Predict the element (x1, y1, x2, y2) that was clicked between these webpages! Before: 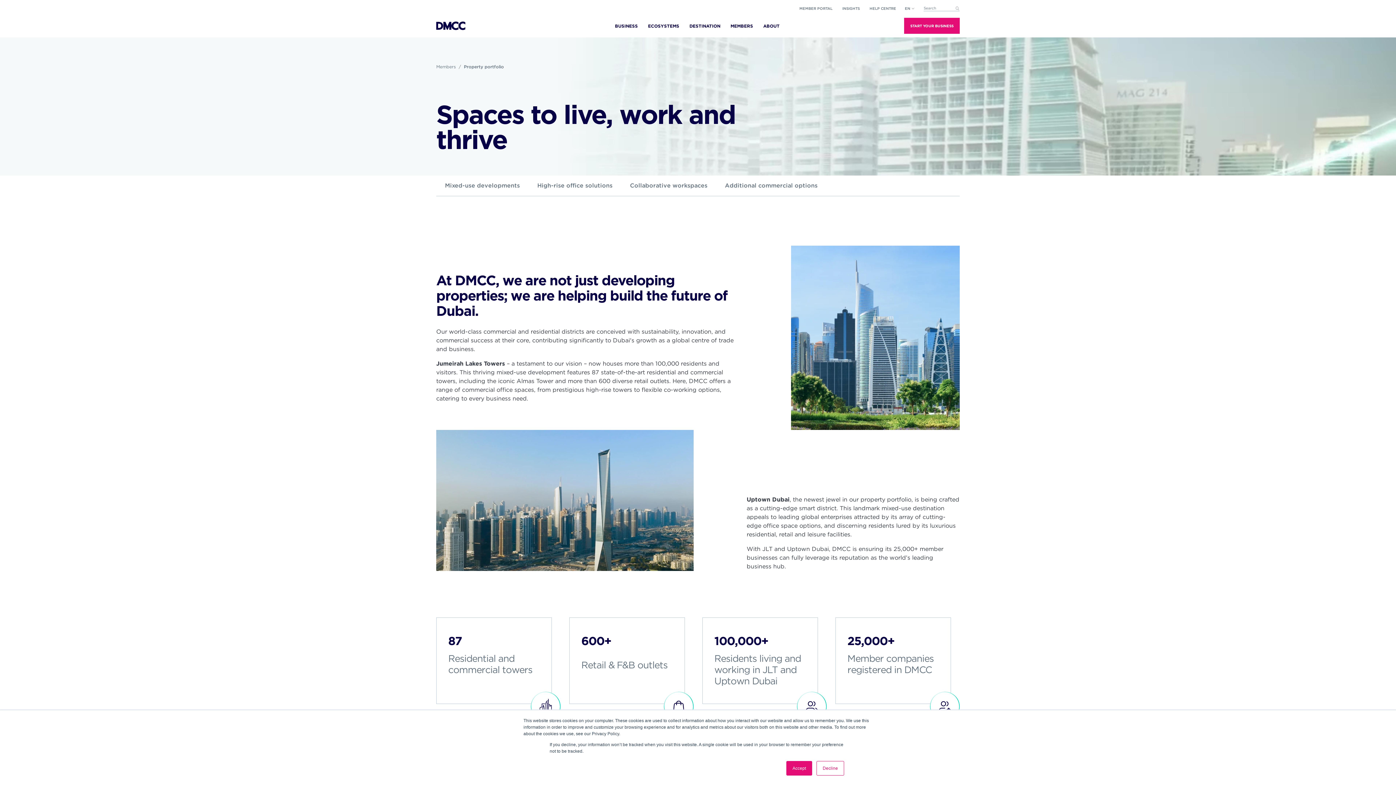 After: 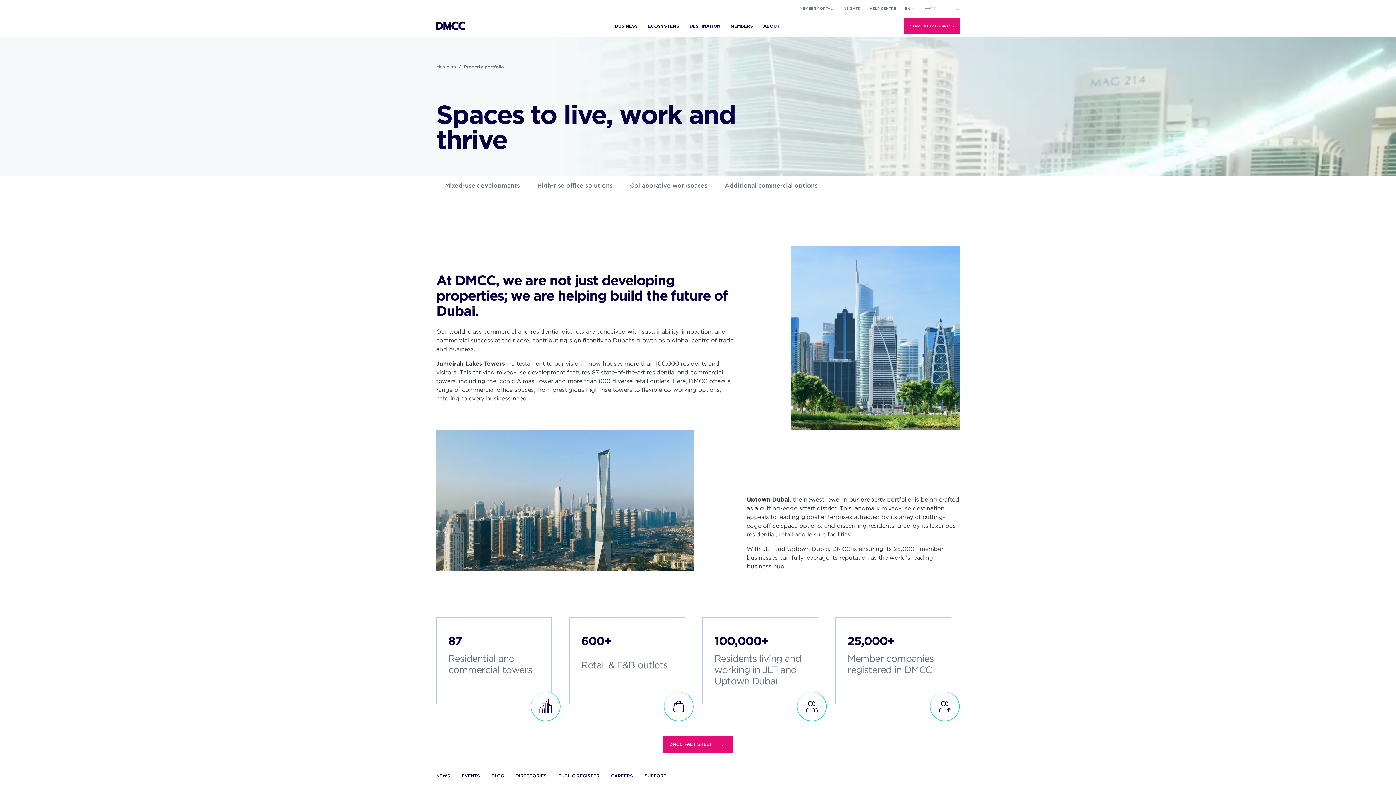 Action: label: Decline bbox: (816, 761, 844, 776)